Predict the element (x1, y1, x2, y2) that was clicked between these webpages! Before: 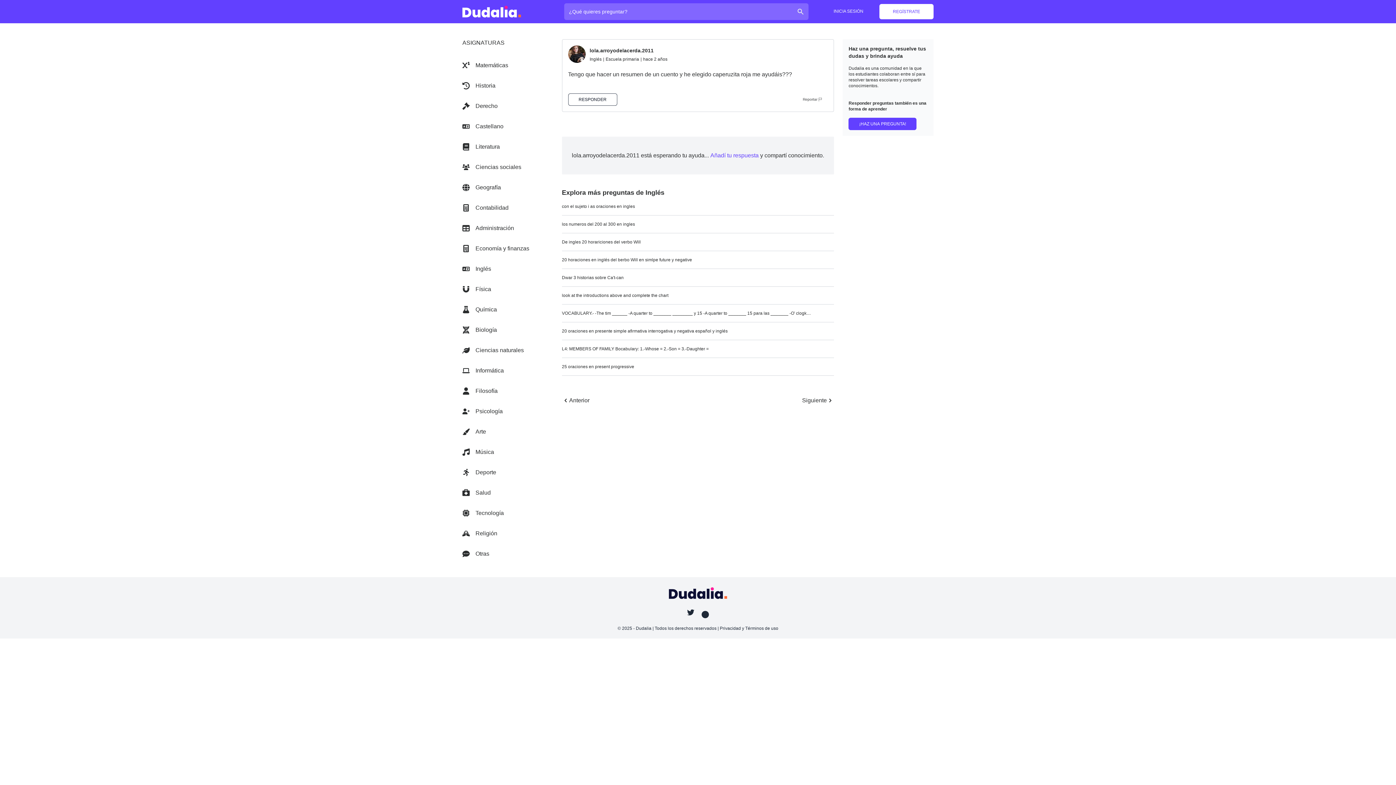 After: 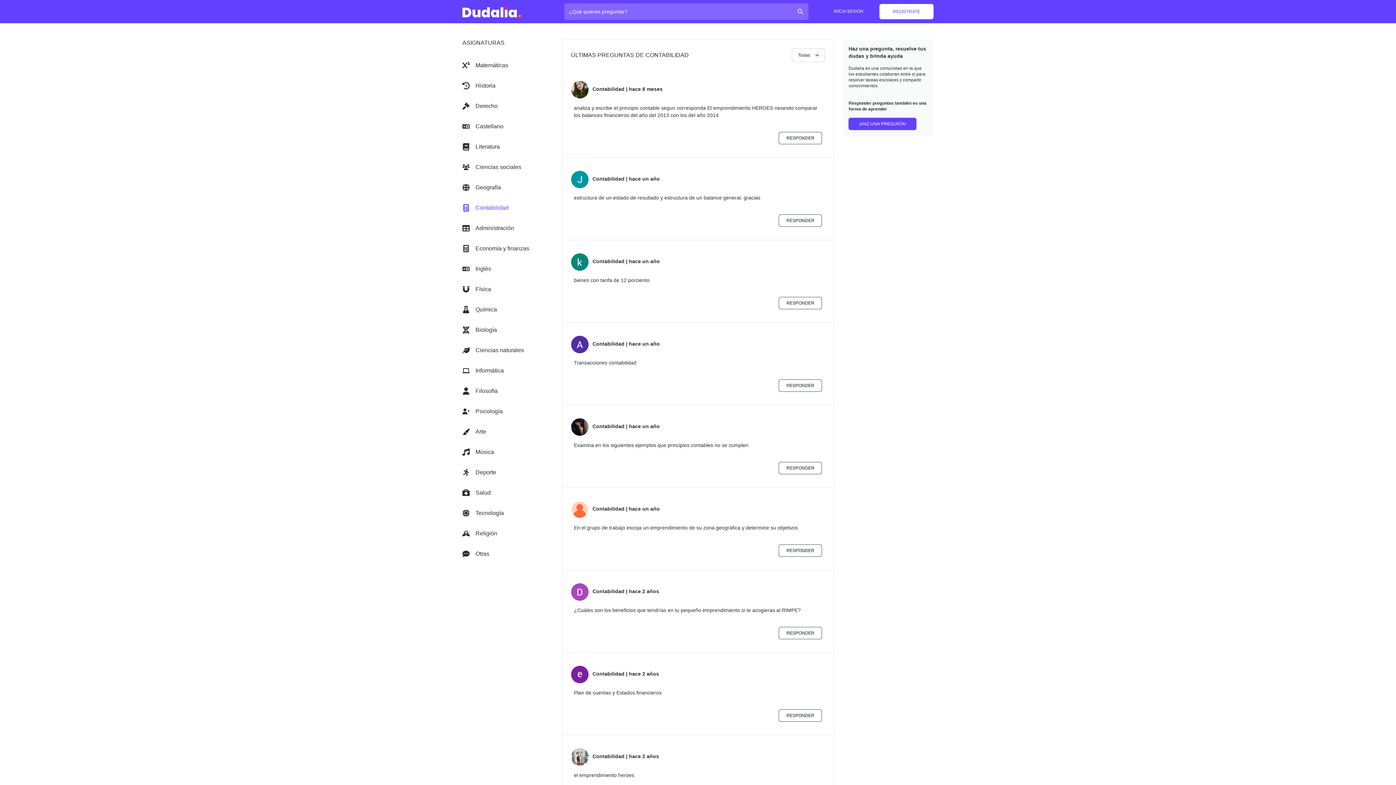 Action: bbox: (475, 204, 508, 210) label: Contabilidad